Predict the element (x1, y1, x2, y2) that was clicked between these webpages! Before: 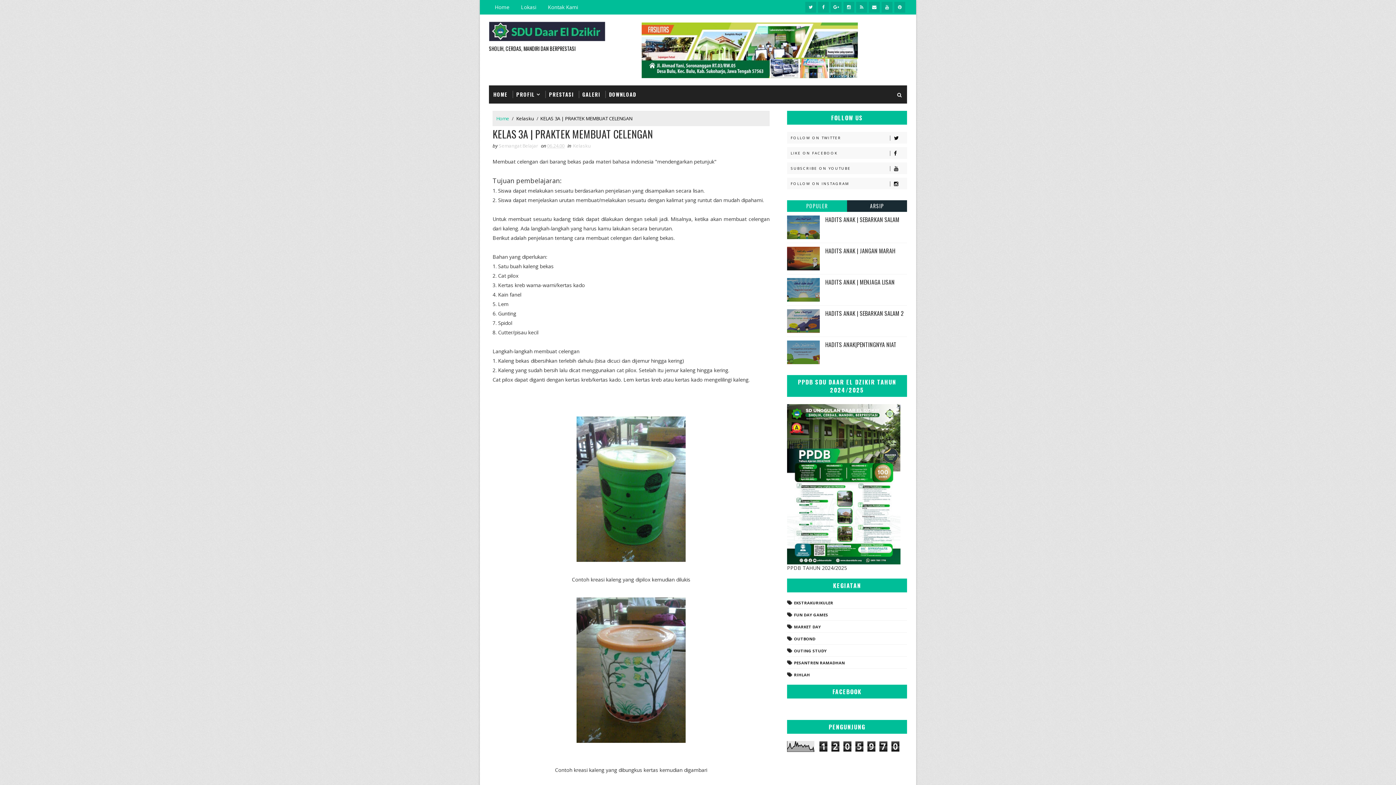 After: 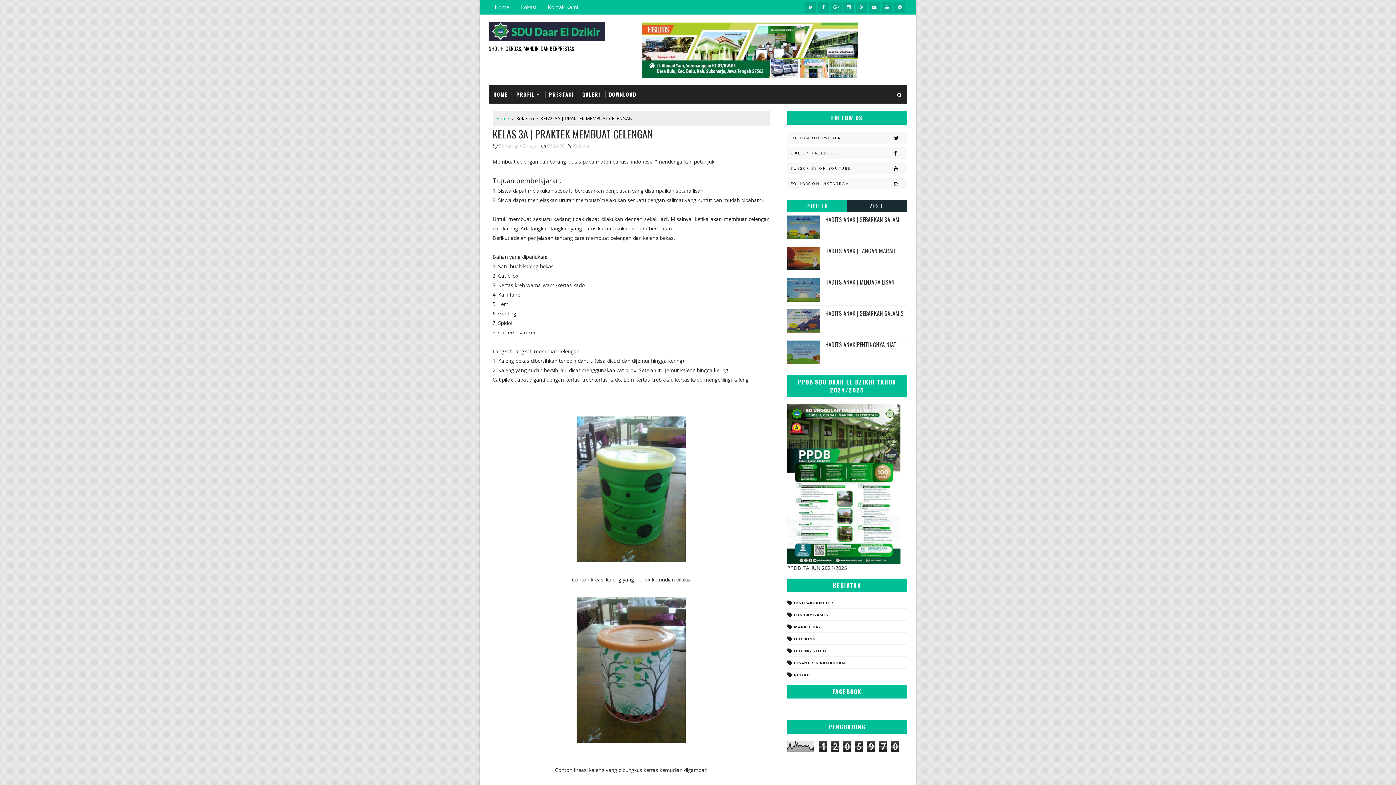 Action: bbox: (787, 200, 847, 212) label: POPULER